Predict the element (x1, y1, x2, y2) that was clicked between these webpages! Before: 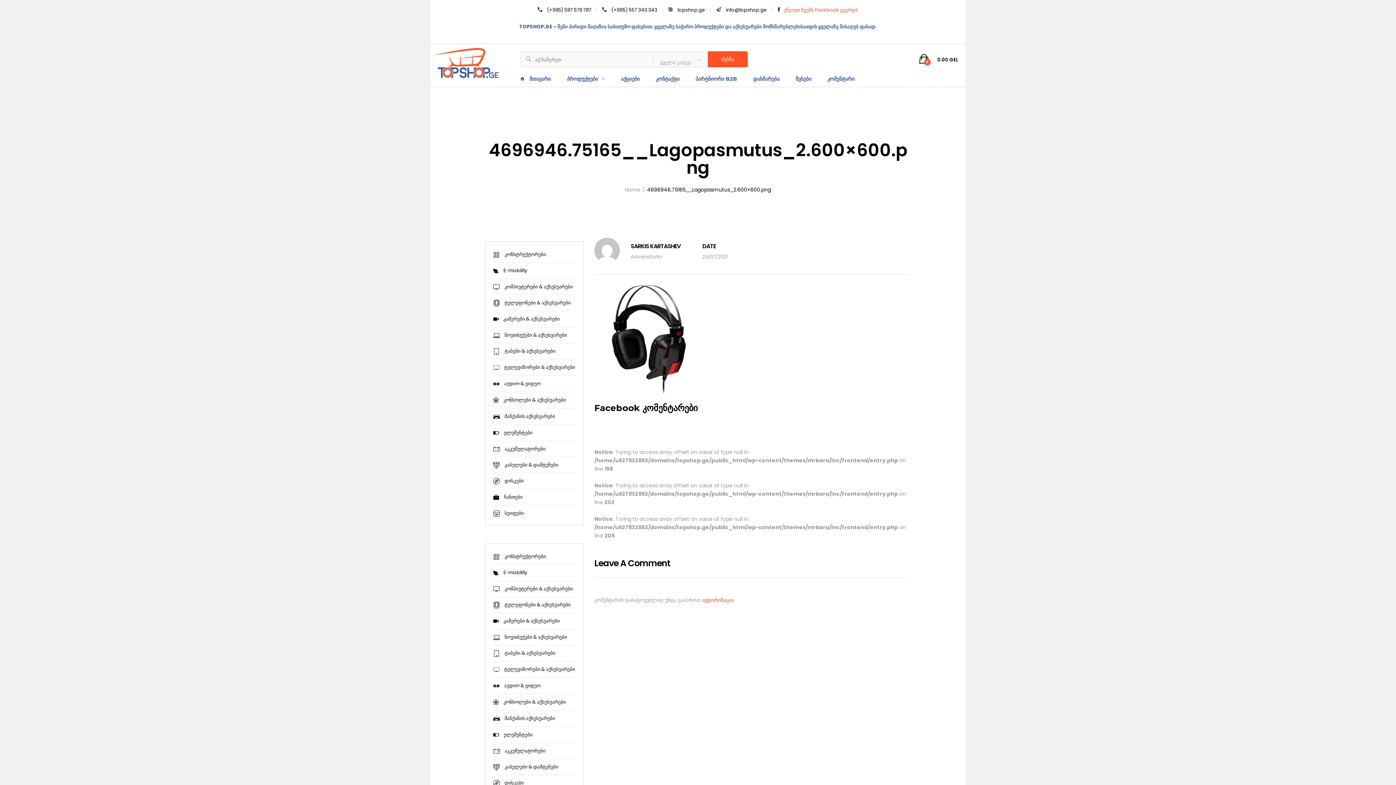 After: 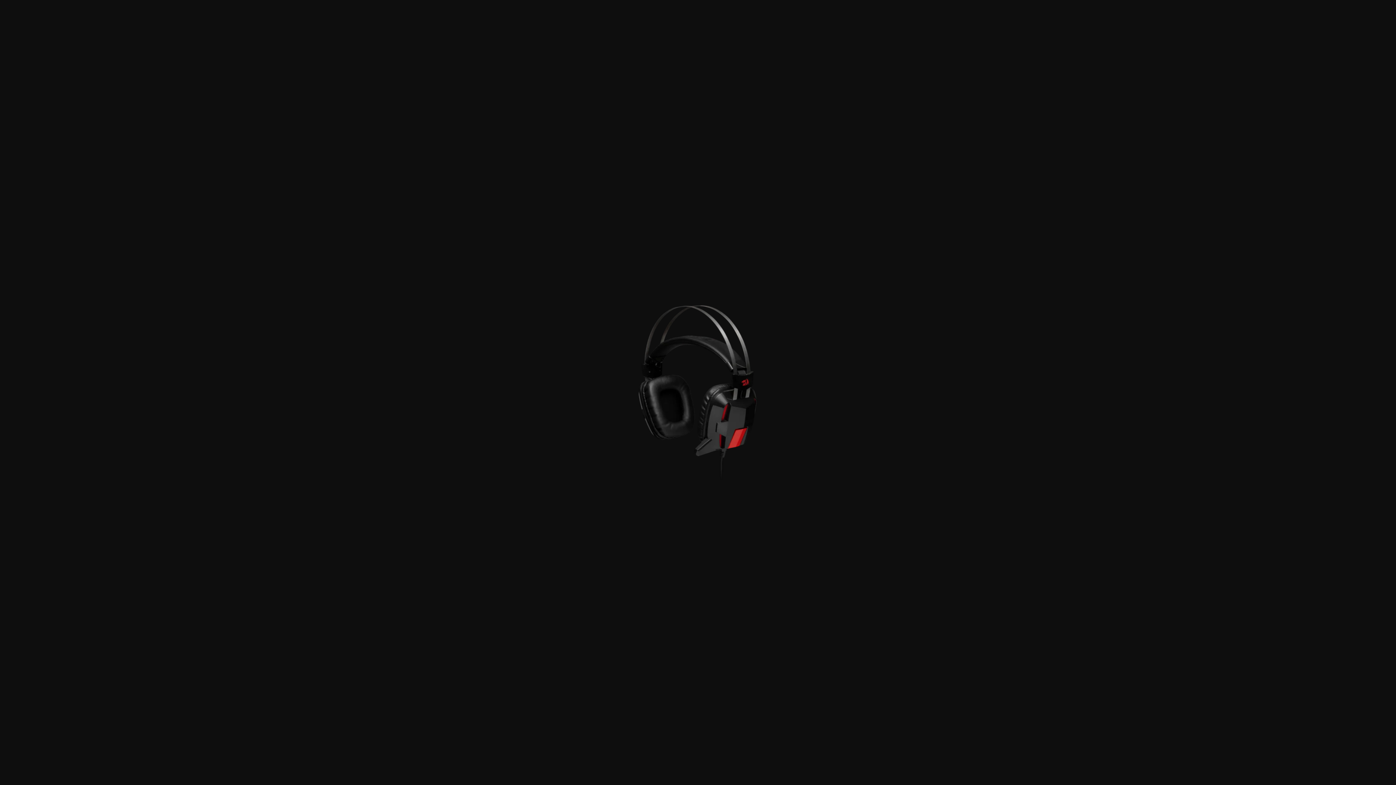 Action: bbox: (594, 336, 703, 343)